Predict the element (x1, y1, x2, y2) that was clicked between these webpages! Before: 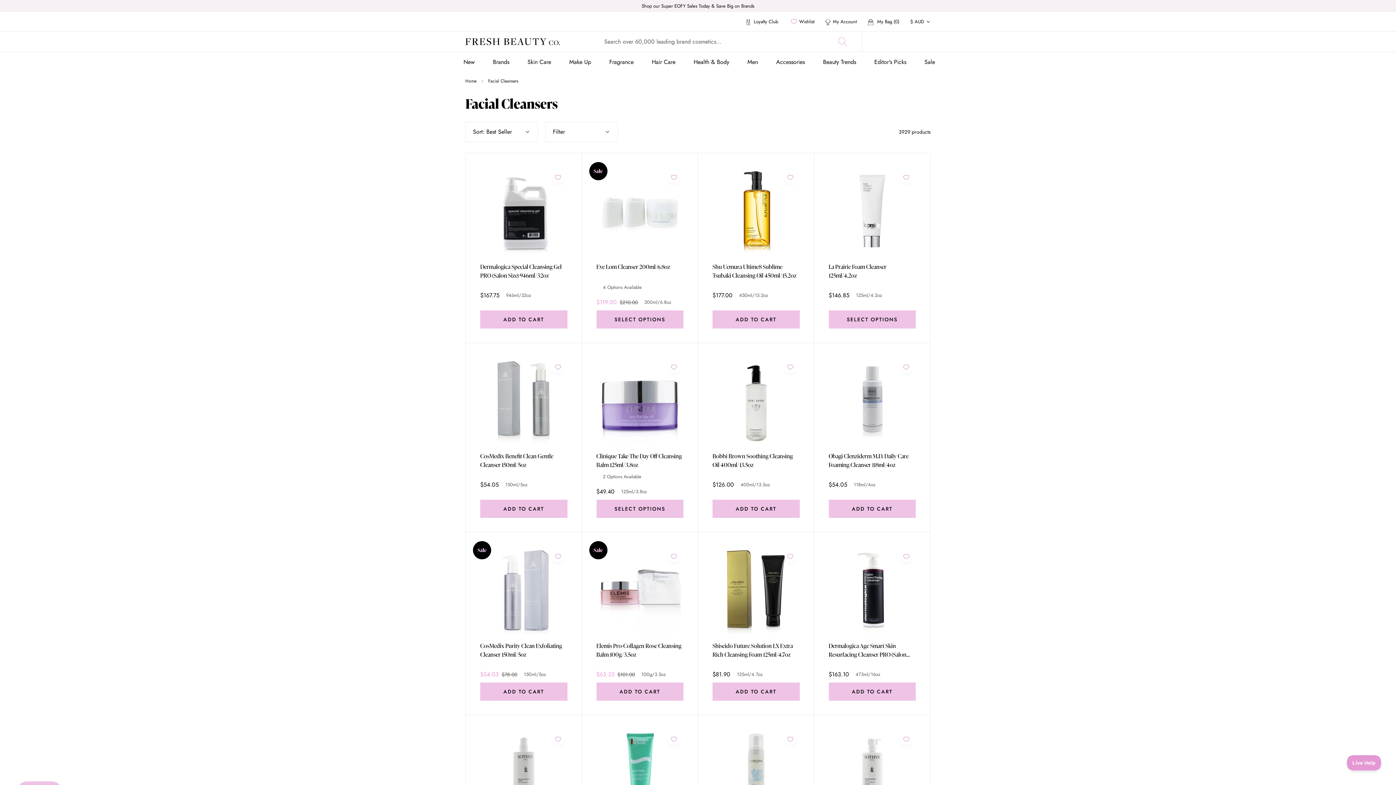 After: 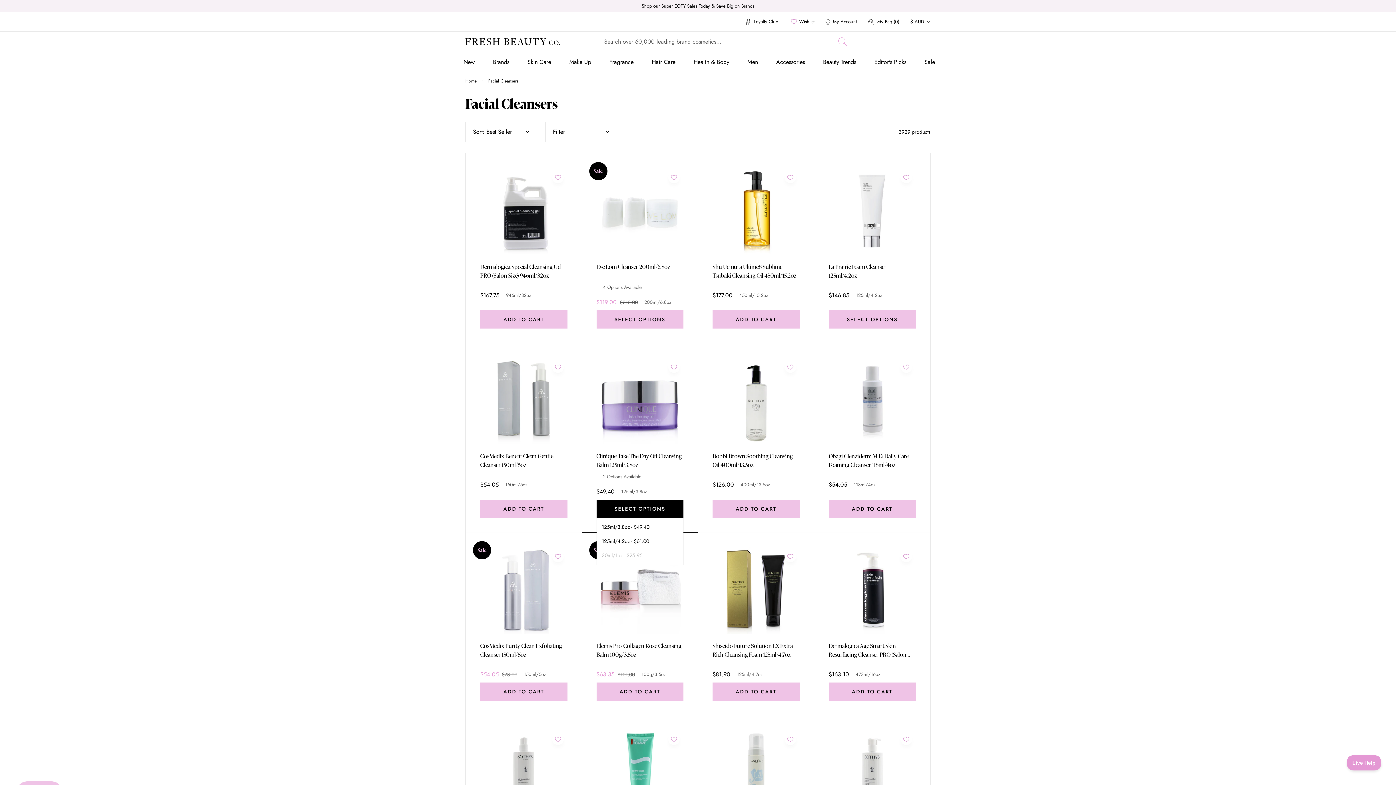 Action: label: SELECT OPTIONS bbox: (596, 500, 683, 518)